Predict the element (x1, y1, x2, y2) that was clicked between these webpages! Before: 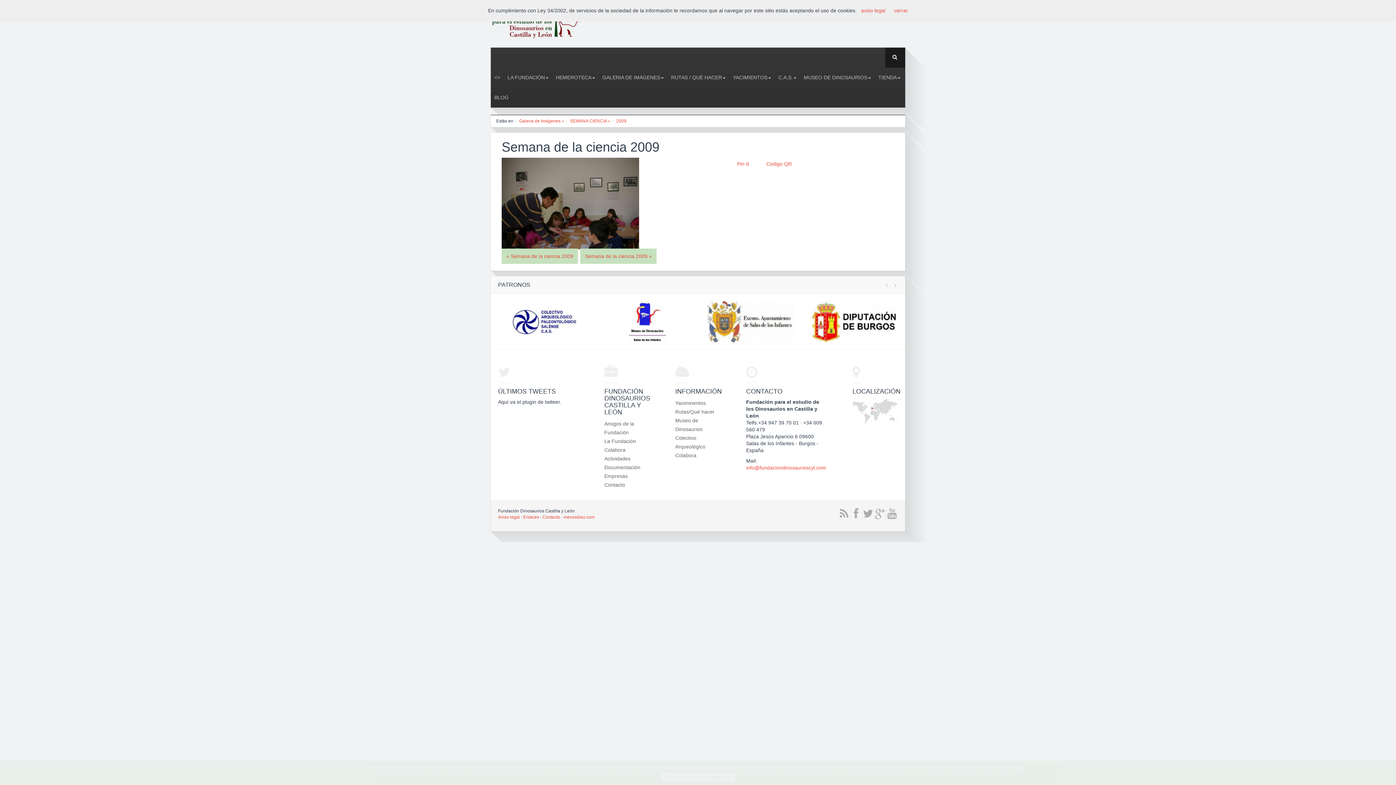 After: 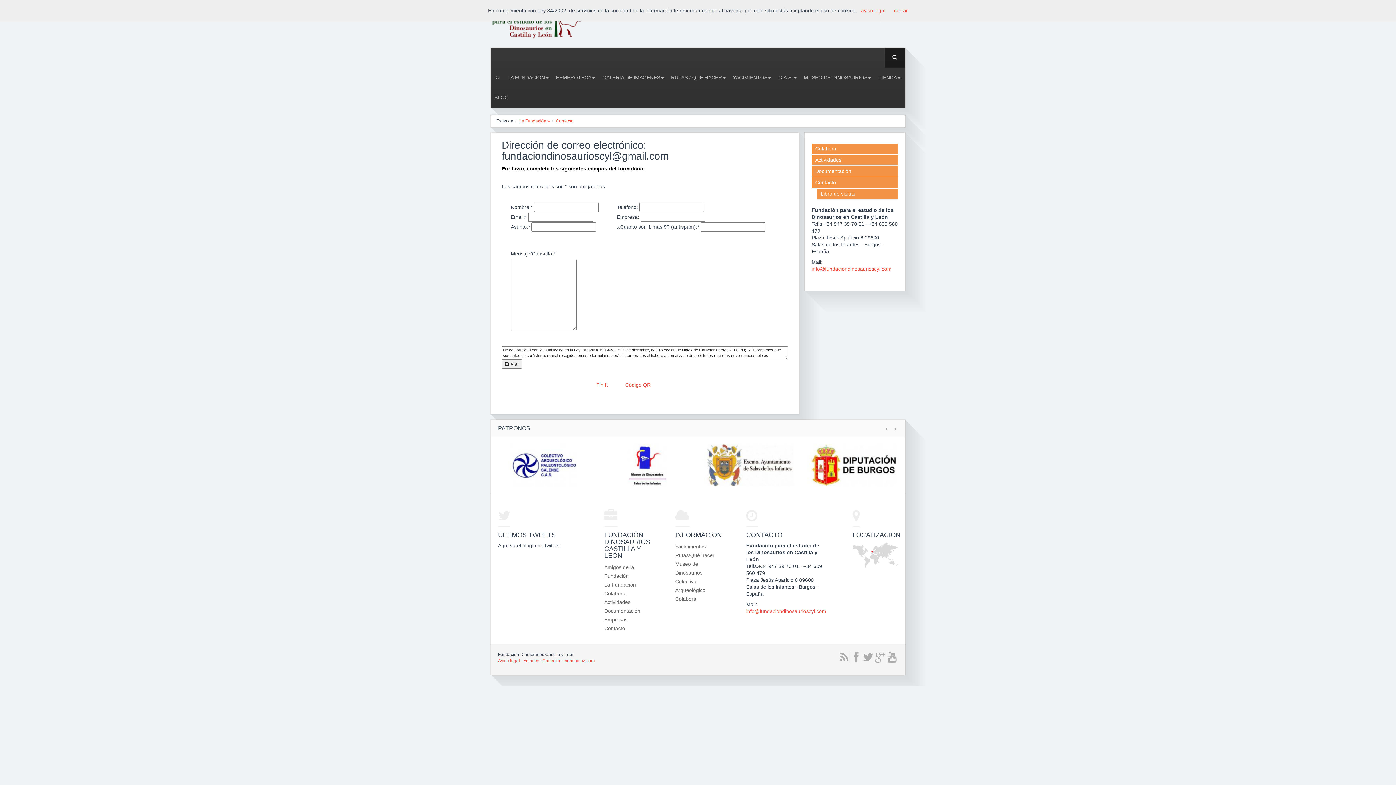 Action: label: Contacto bbox: (542, 514, 560, 519)